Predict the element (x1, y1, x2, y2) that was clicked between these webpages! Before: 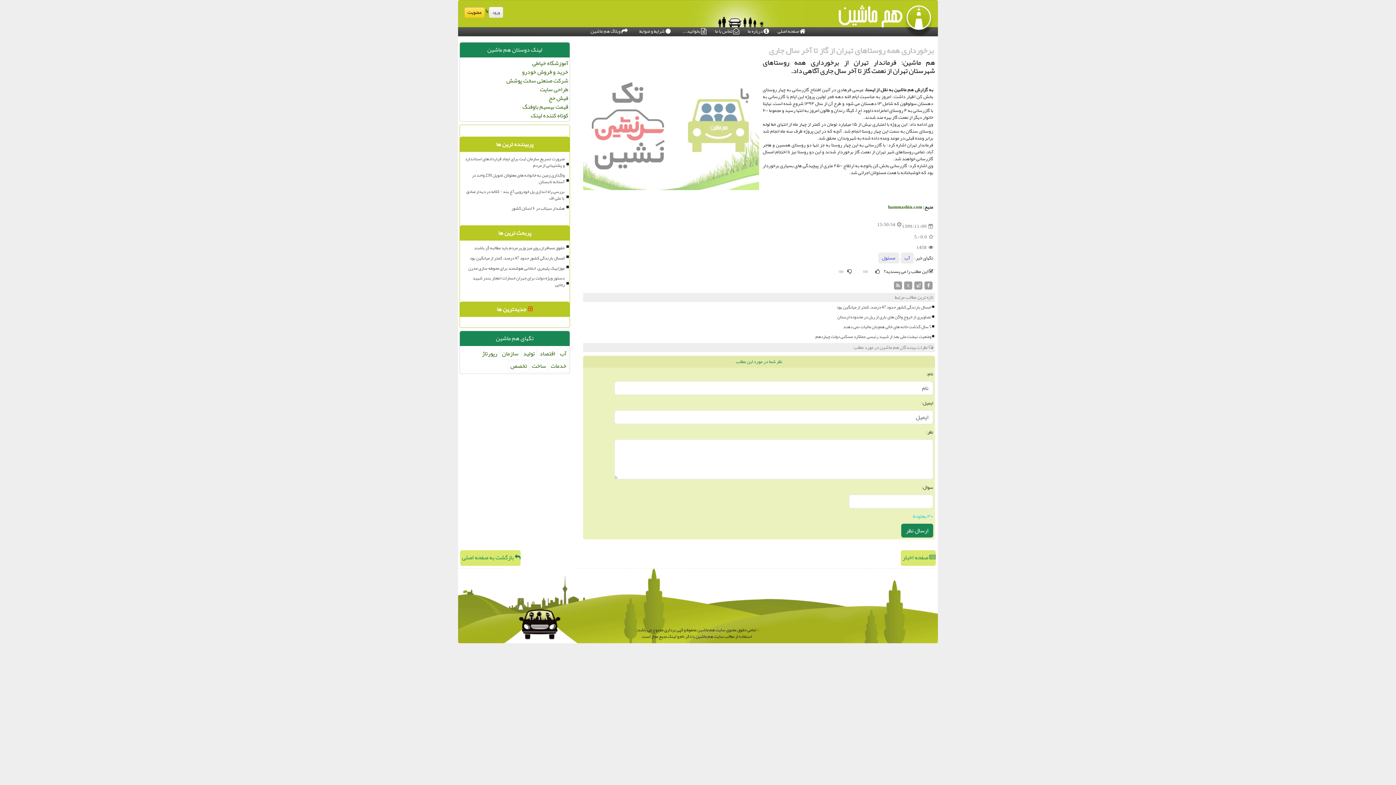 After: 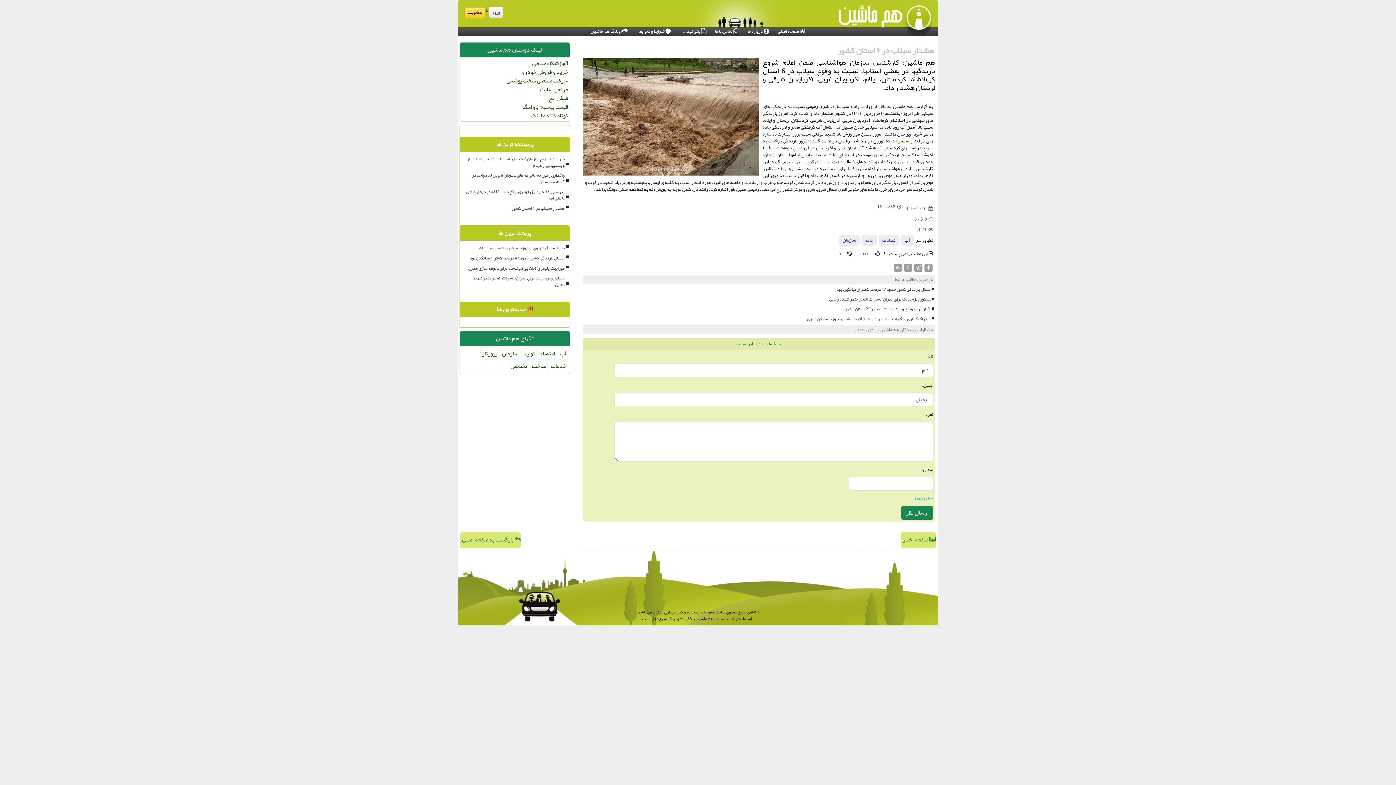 Action: label: هشدار سیلاب در ۶ استان کشور bbox: (462, 204, 565, 212)